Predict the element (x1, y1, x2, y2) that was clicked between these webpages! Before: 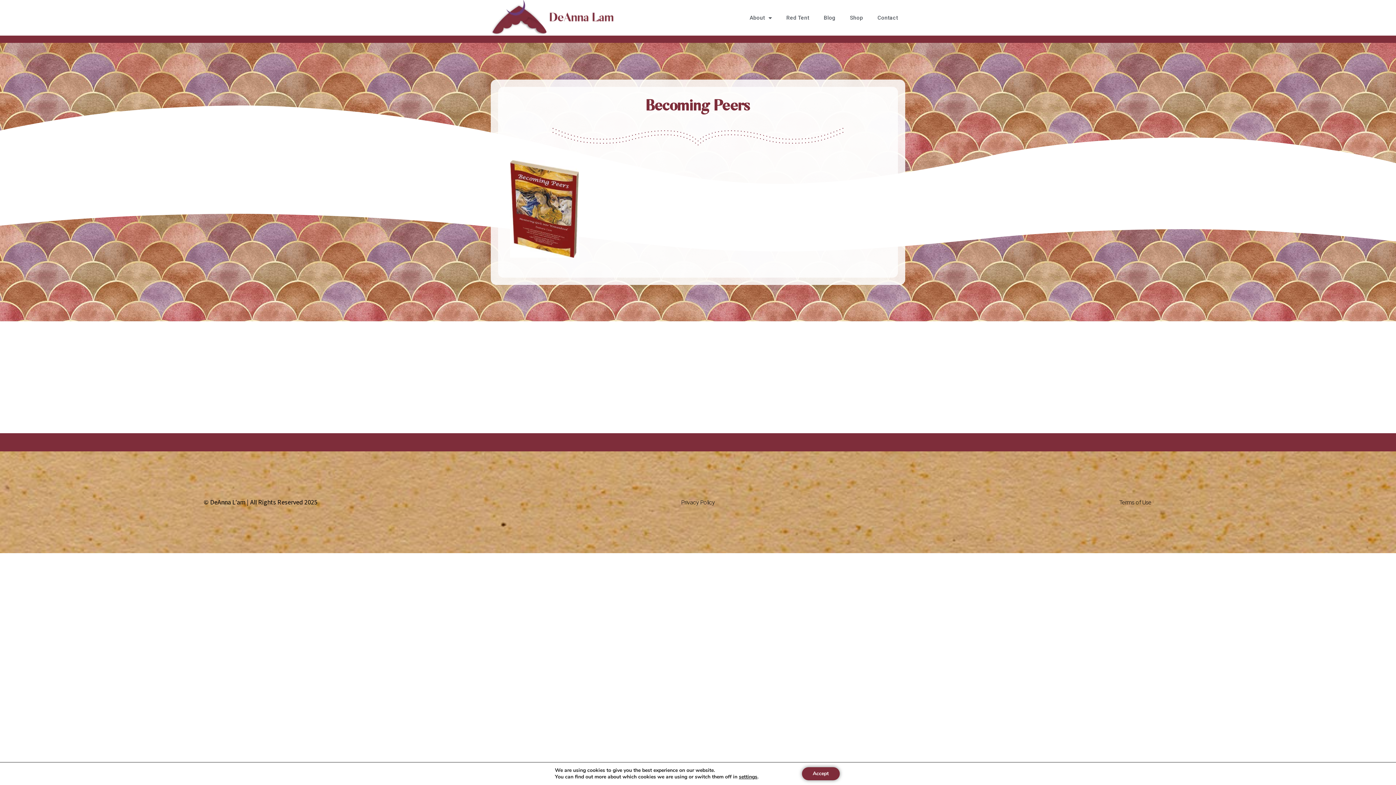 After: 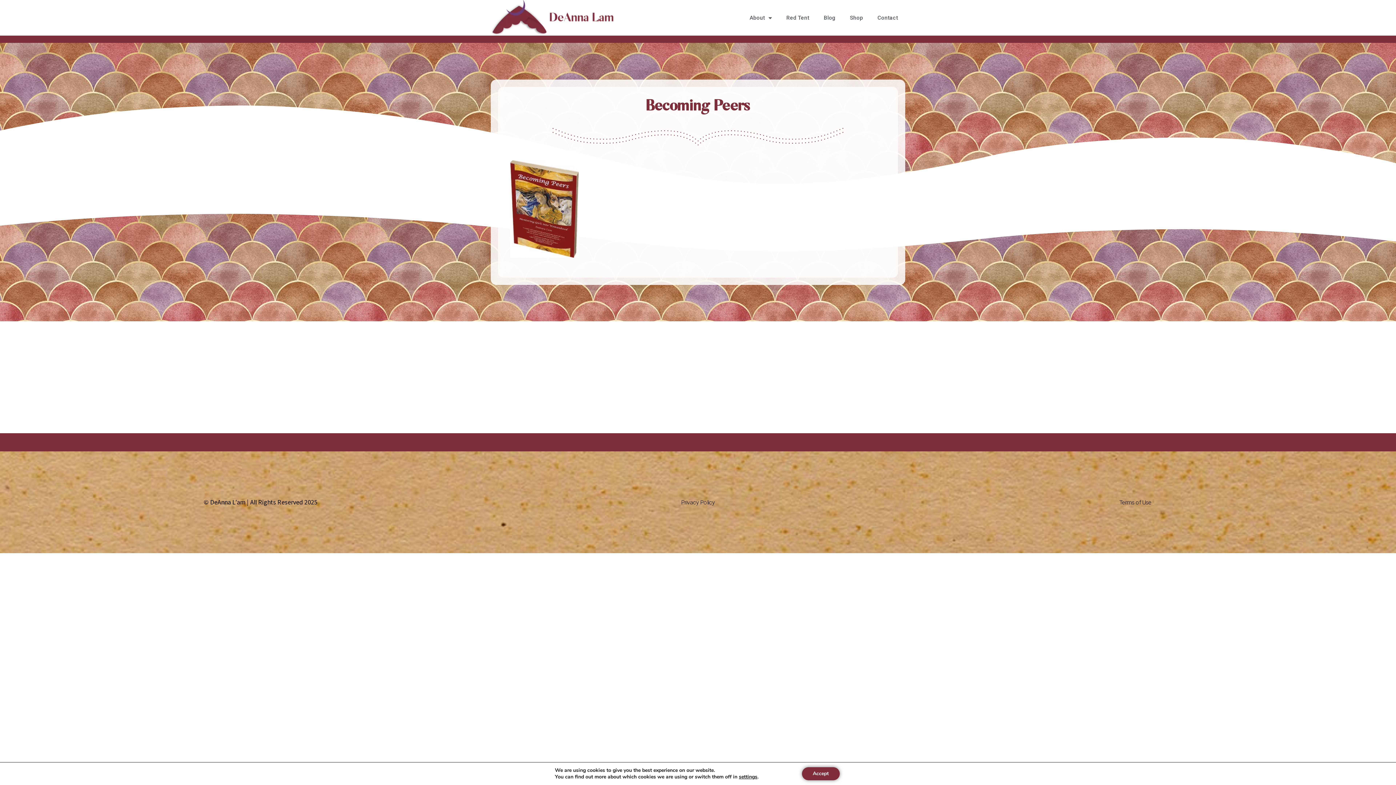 Action: bbox: (1119, 499, 1151, 506) label: Terms of Use